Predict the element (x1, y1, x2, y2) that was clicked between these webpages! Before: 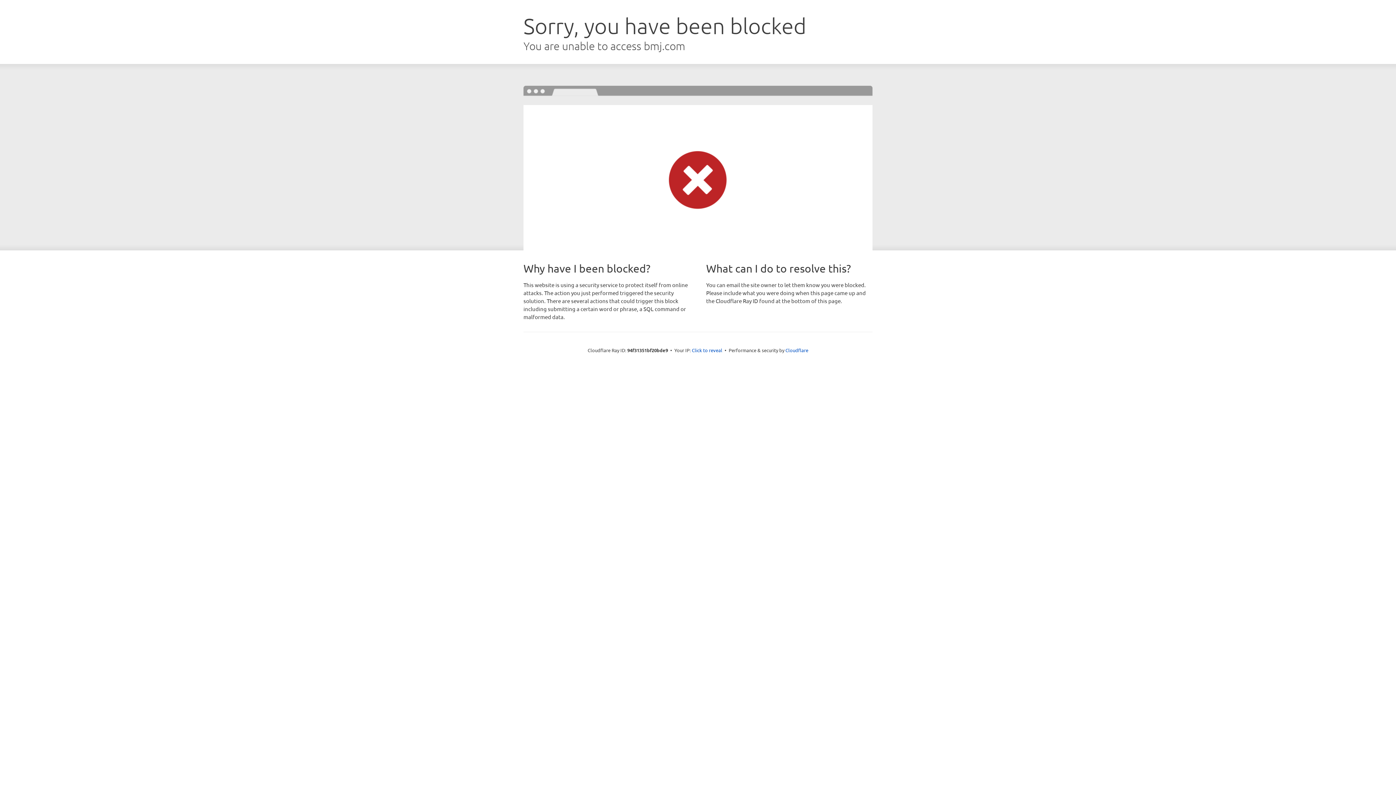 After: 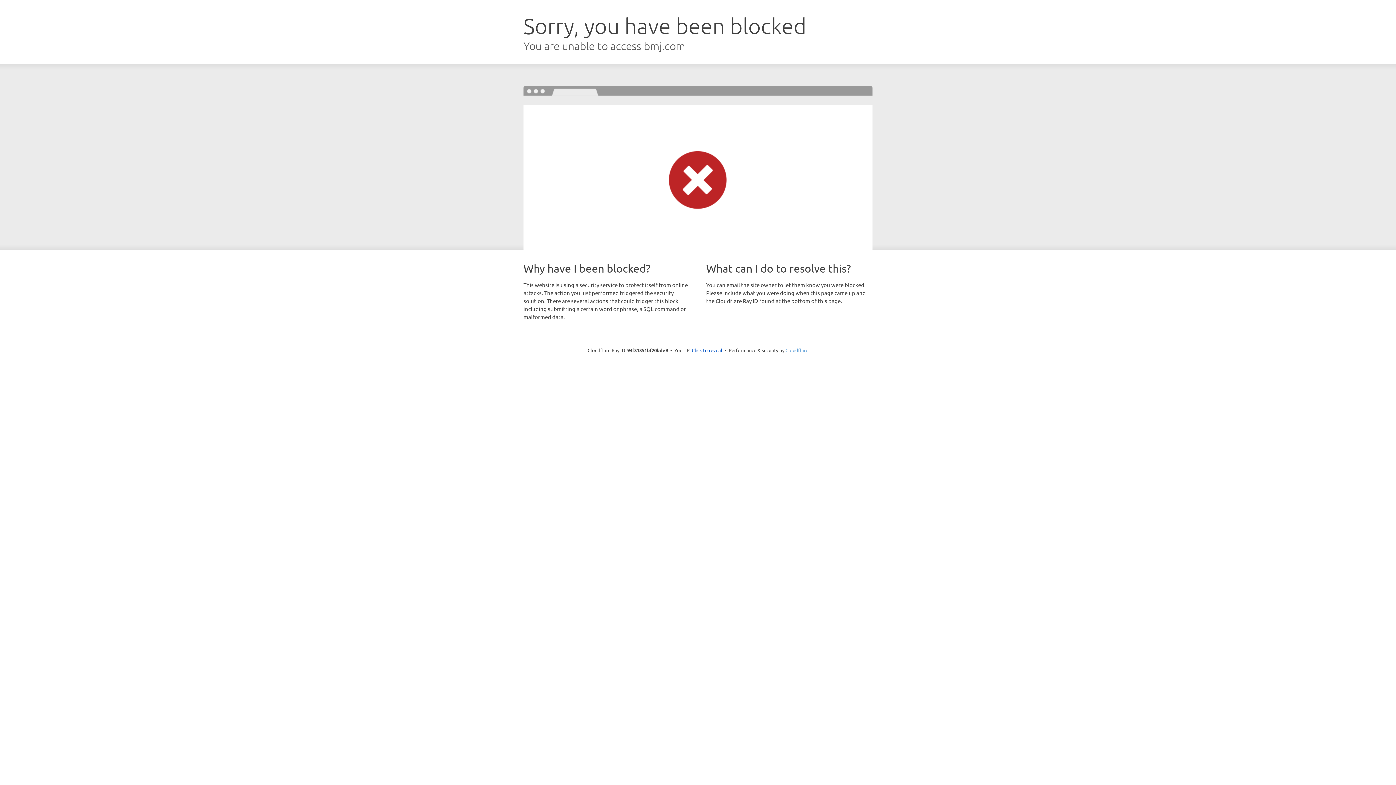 Action: label: Cloudflare bbox: (785, 347, 808, 353)